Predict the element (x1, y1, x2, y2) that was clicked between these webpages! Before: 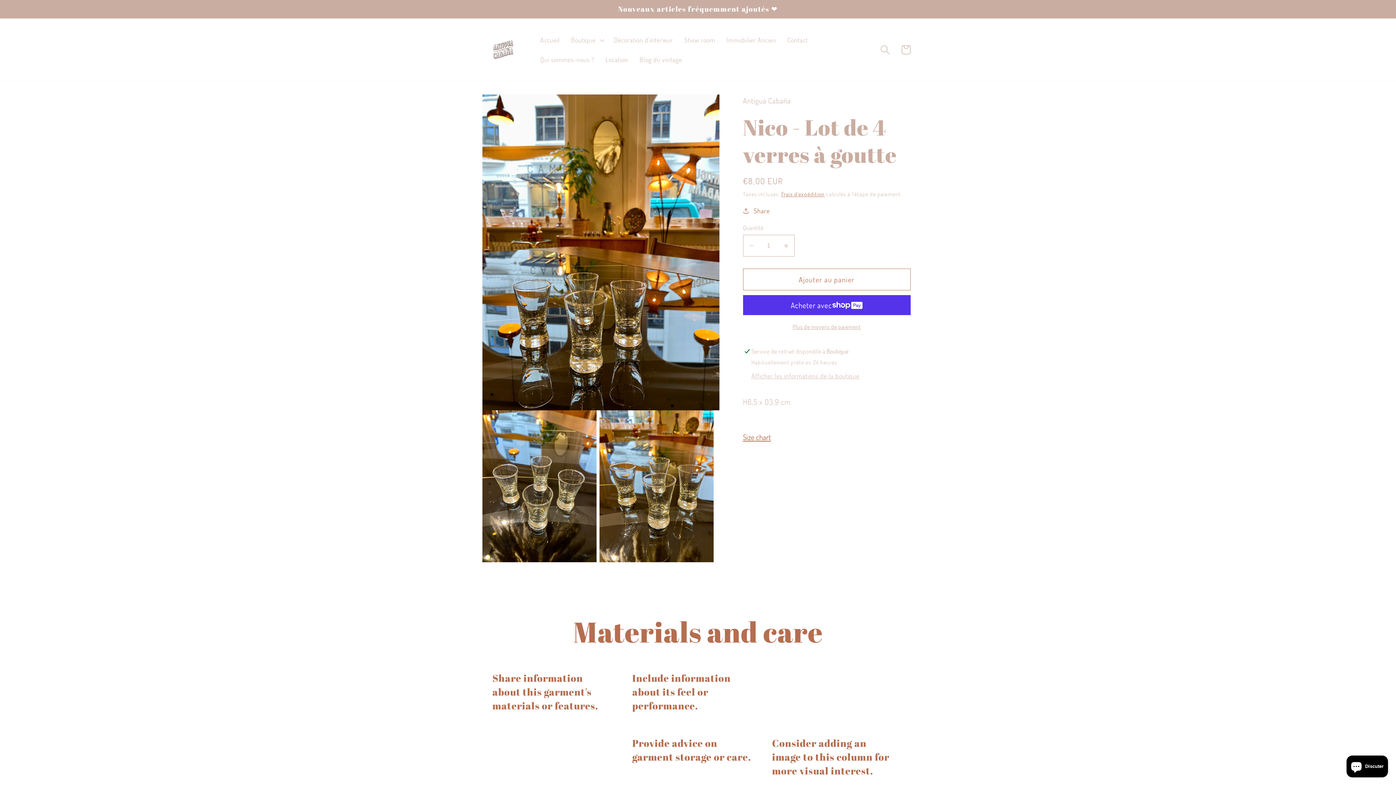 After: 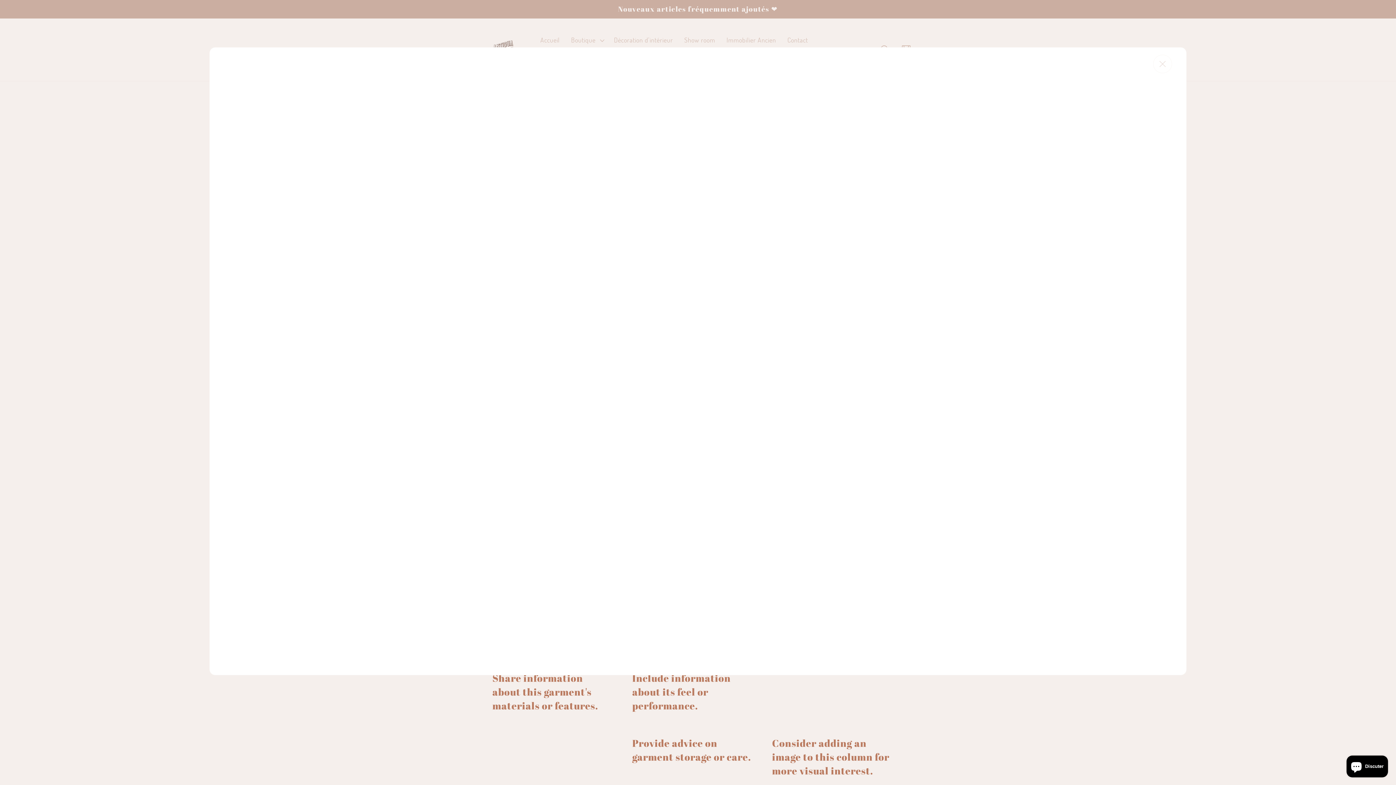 Action: bbox: (743, 426, 777, 447) label: Size chart